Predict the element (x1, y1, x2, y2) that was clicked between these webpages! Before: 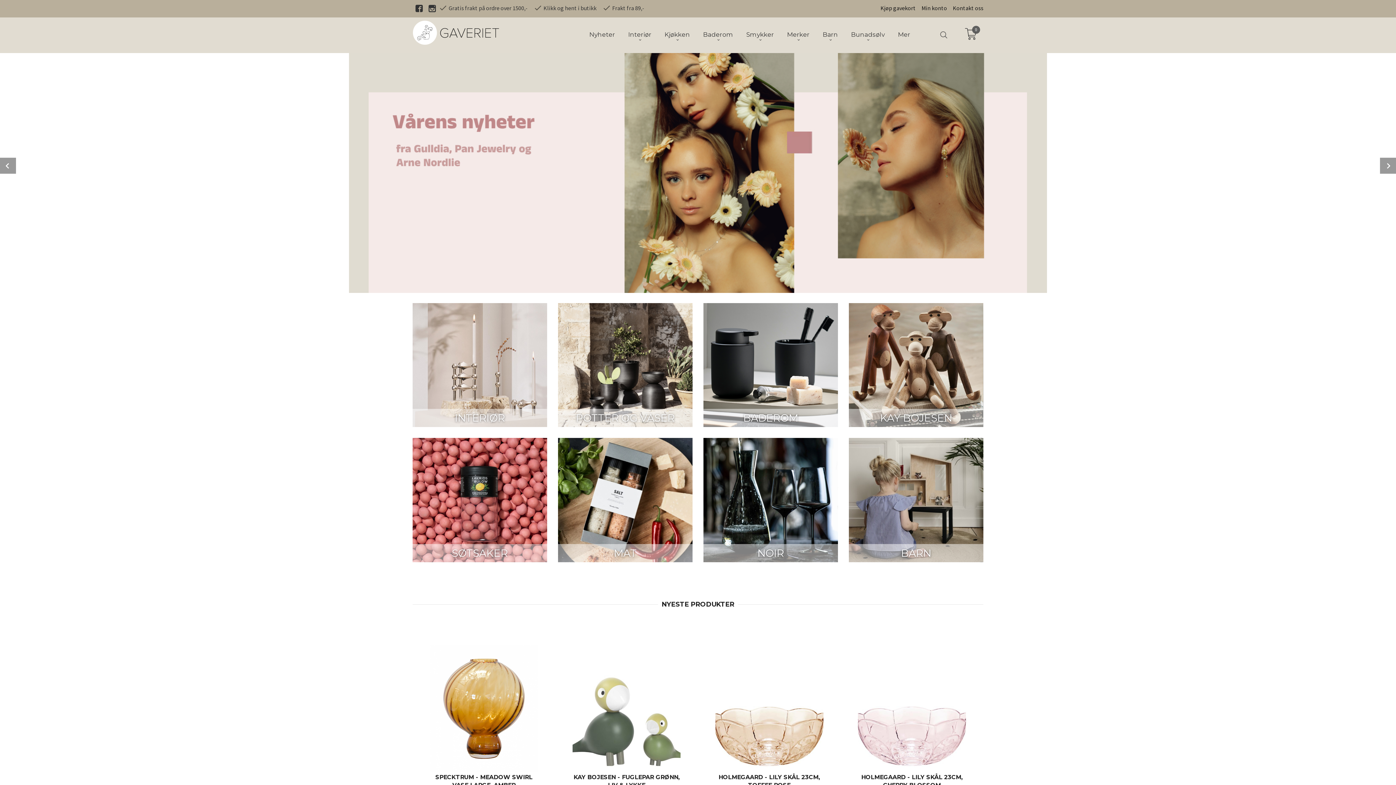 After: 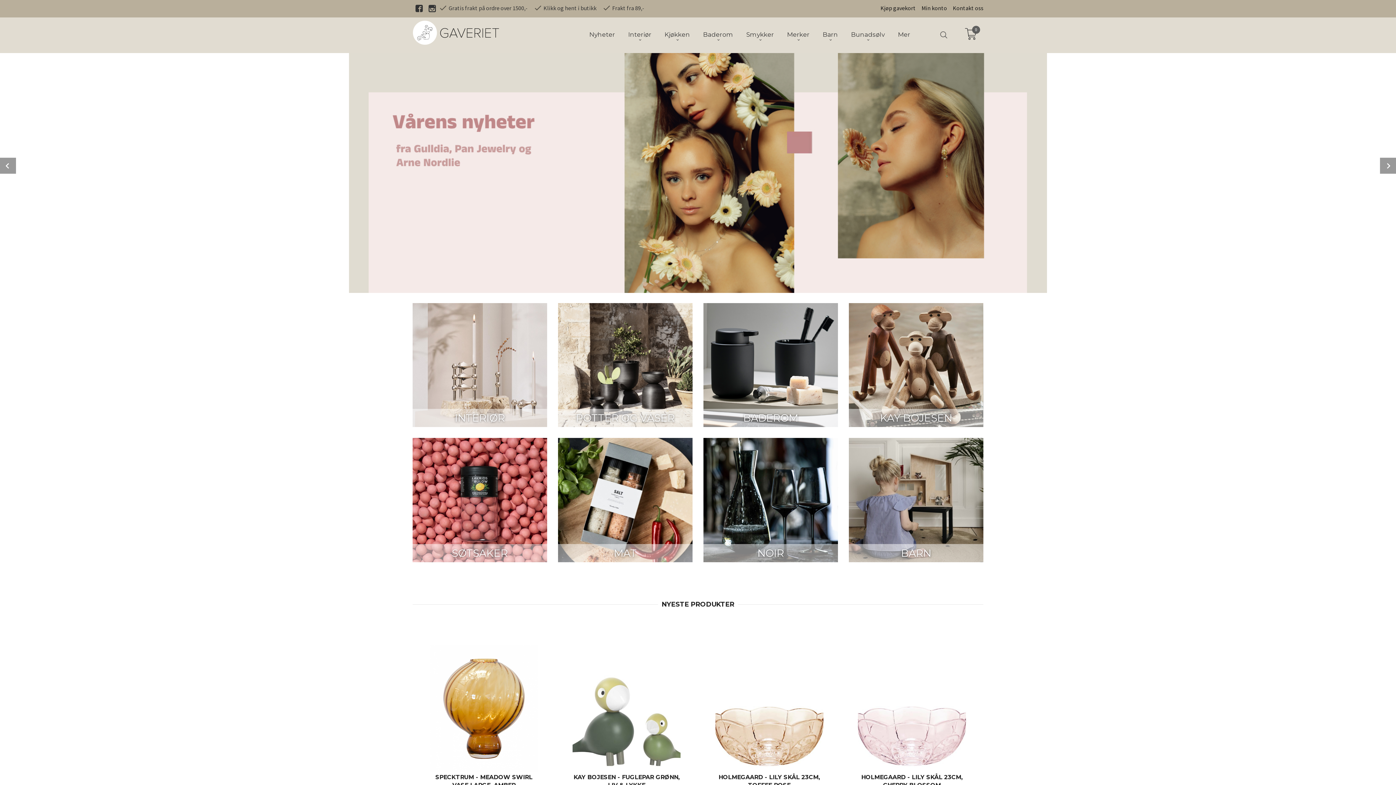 Action: bbox: (412, 28, 499, 35)